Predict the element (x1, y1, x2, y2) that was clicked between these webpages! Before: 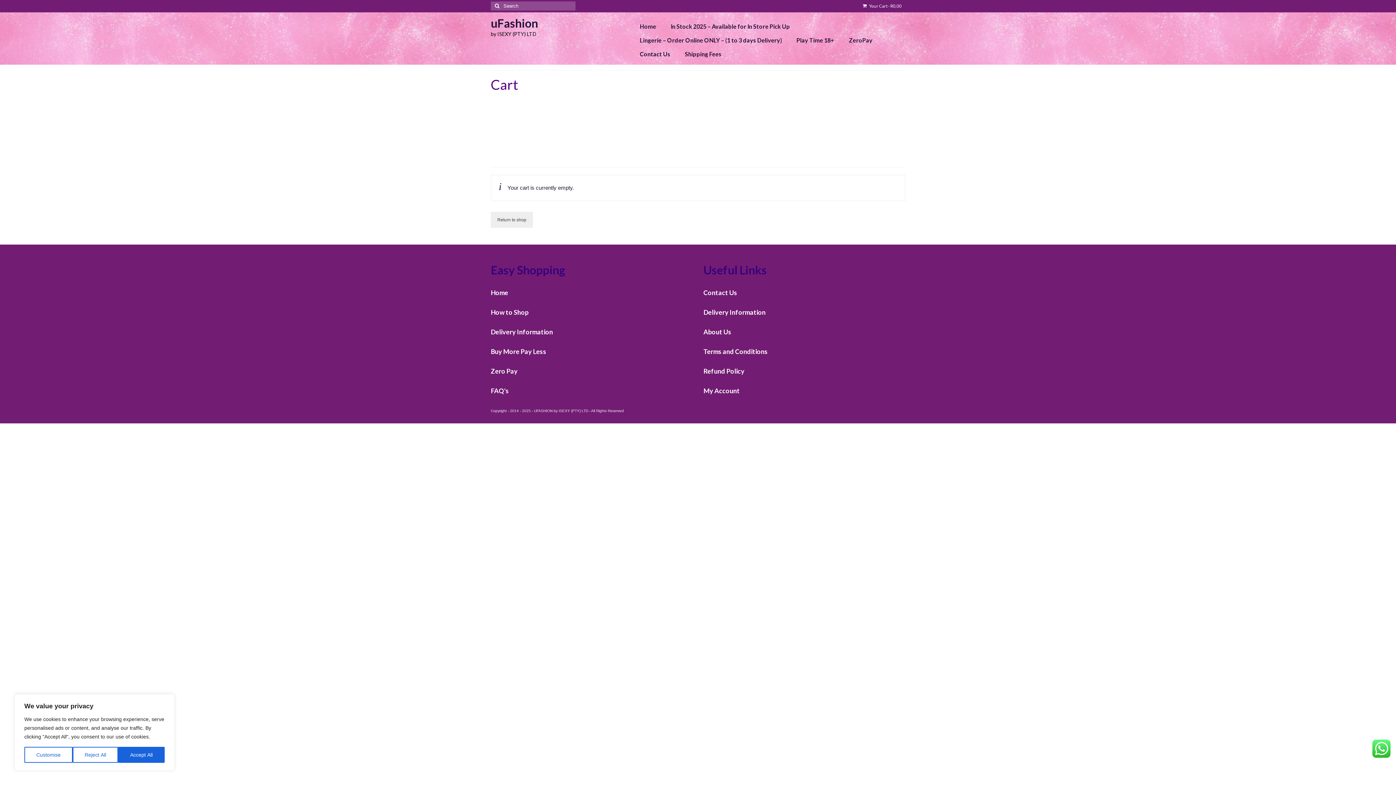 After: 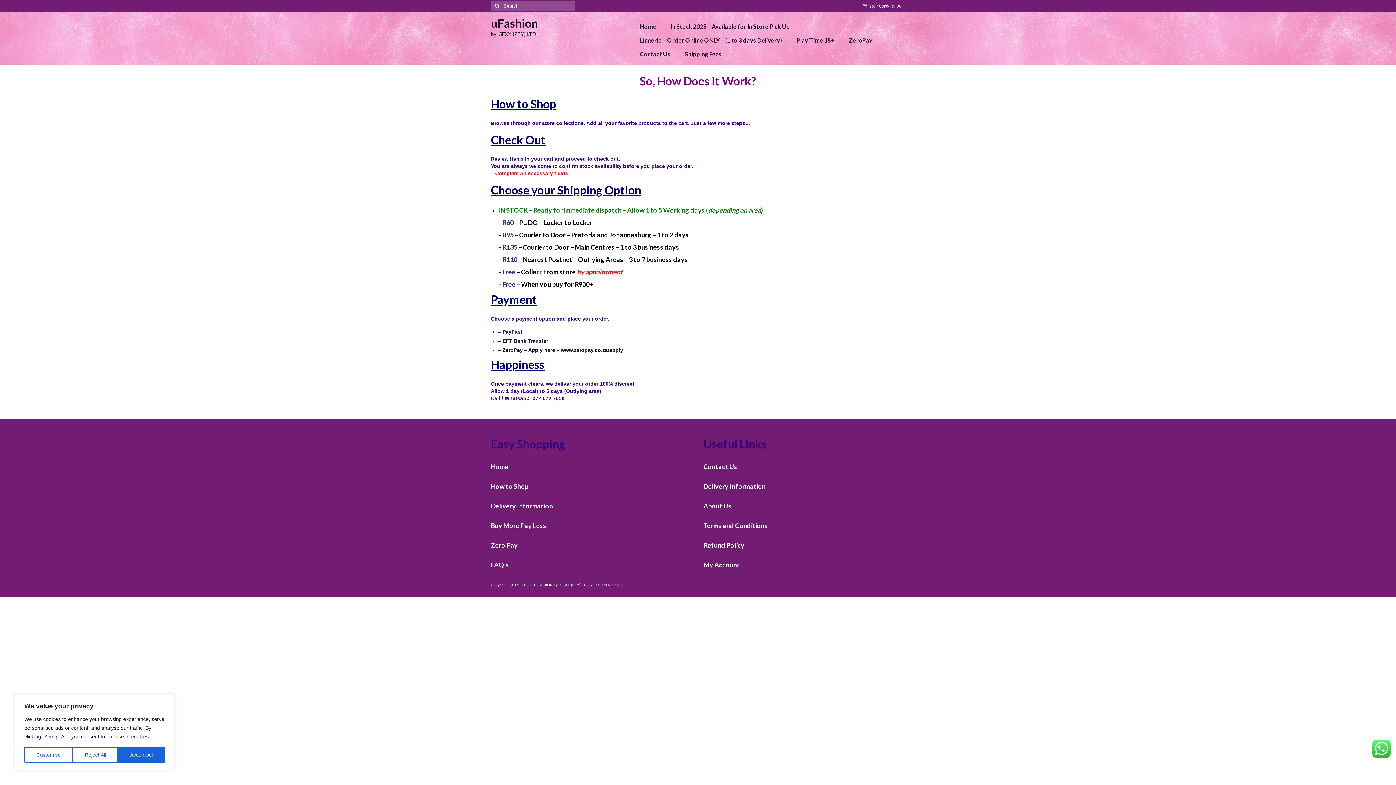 Action: label: How to Shop bbox: (490, 308, 528, 316)